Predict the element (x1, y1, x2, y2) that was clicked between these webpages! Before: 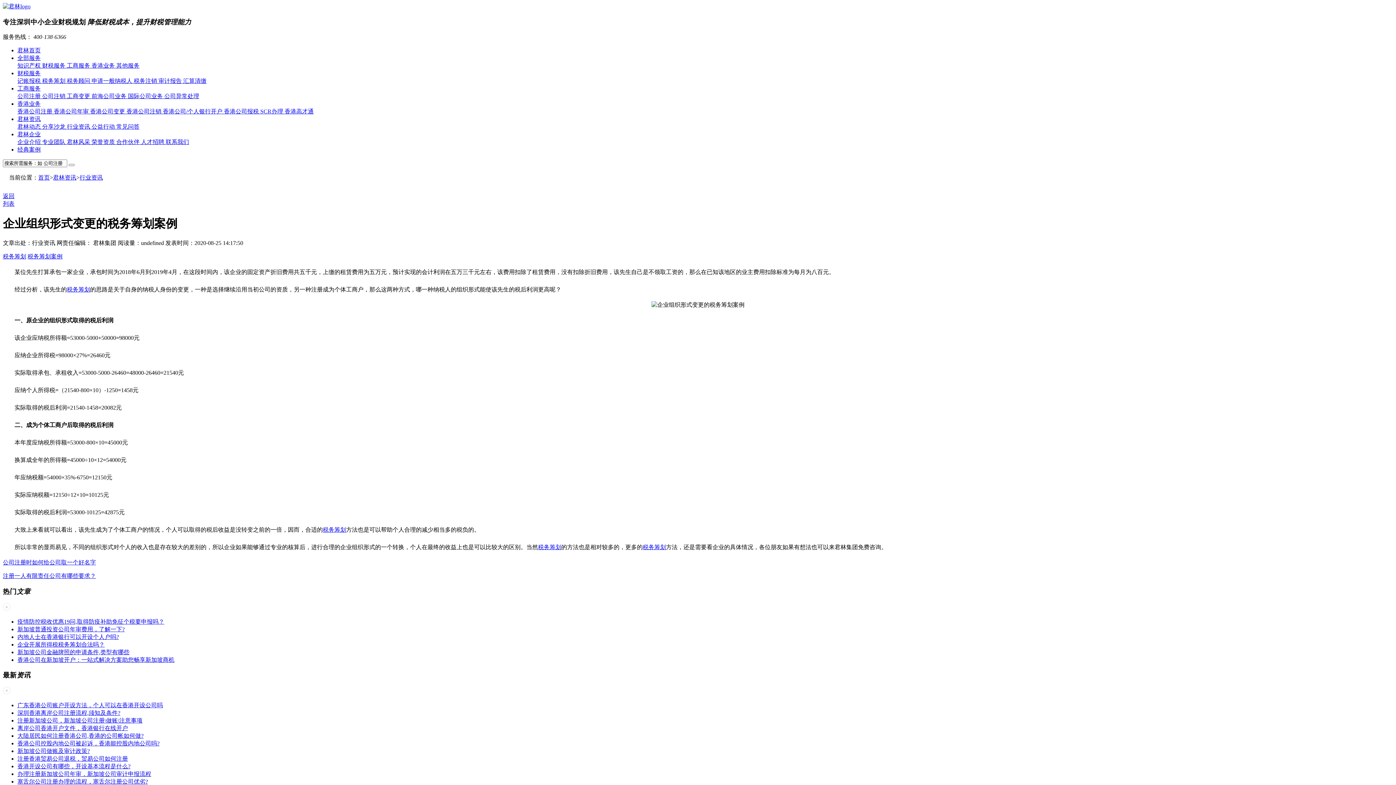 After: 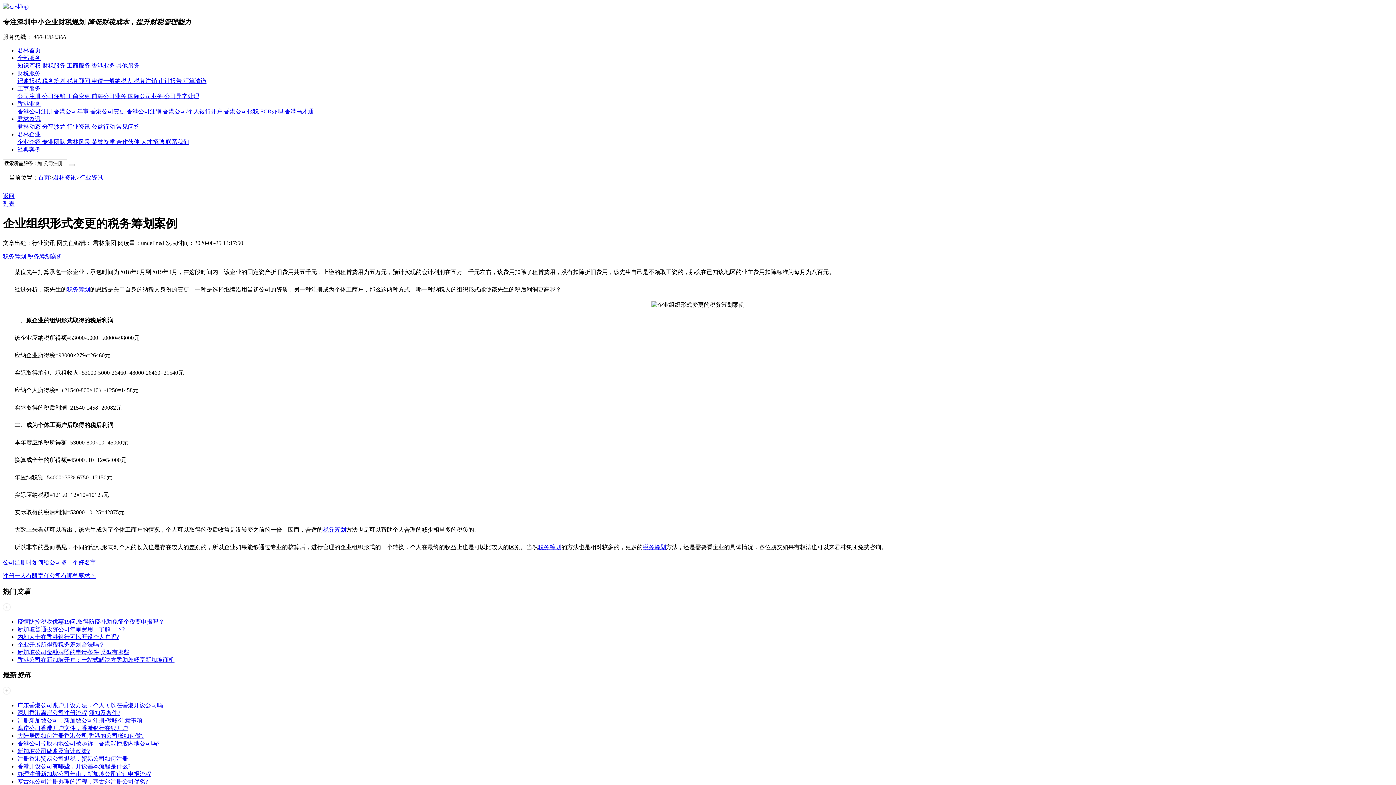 Action: label: 香港公司报税  bbox: (224, 108, 260, 114)